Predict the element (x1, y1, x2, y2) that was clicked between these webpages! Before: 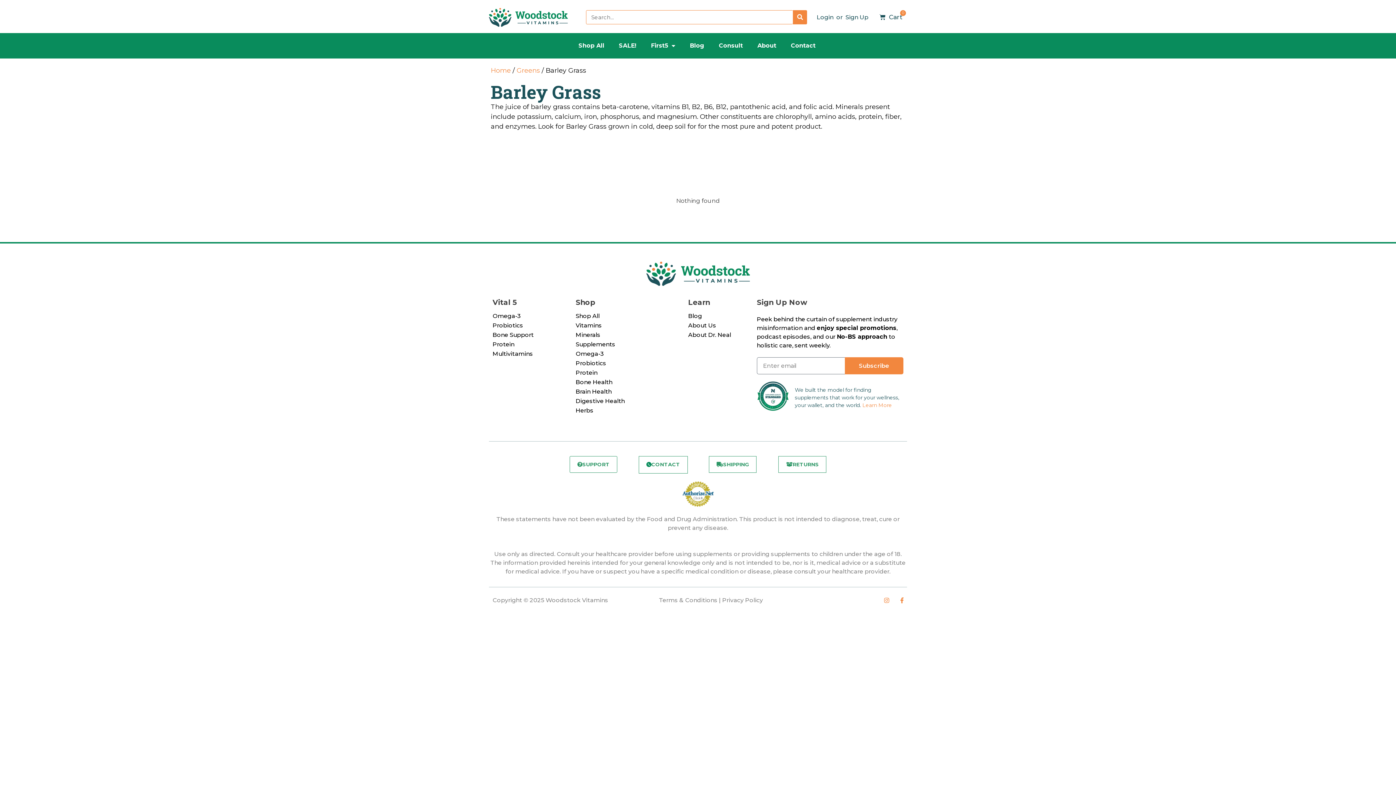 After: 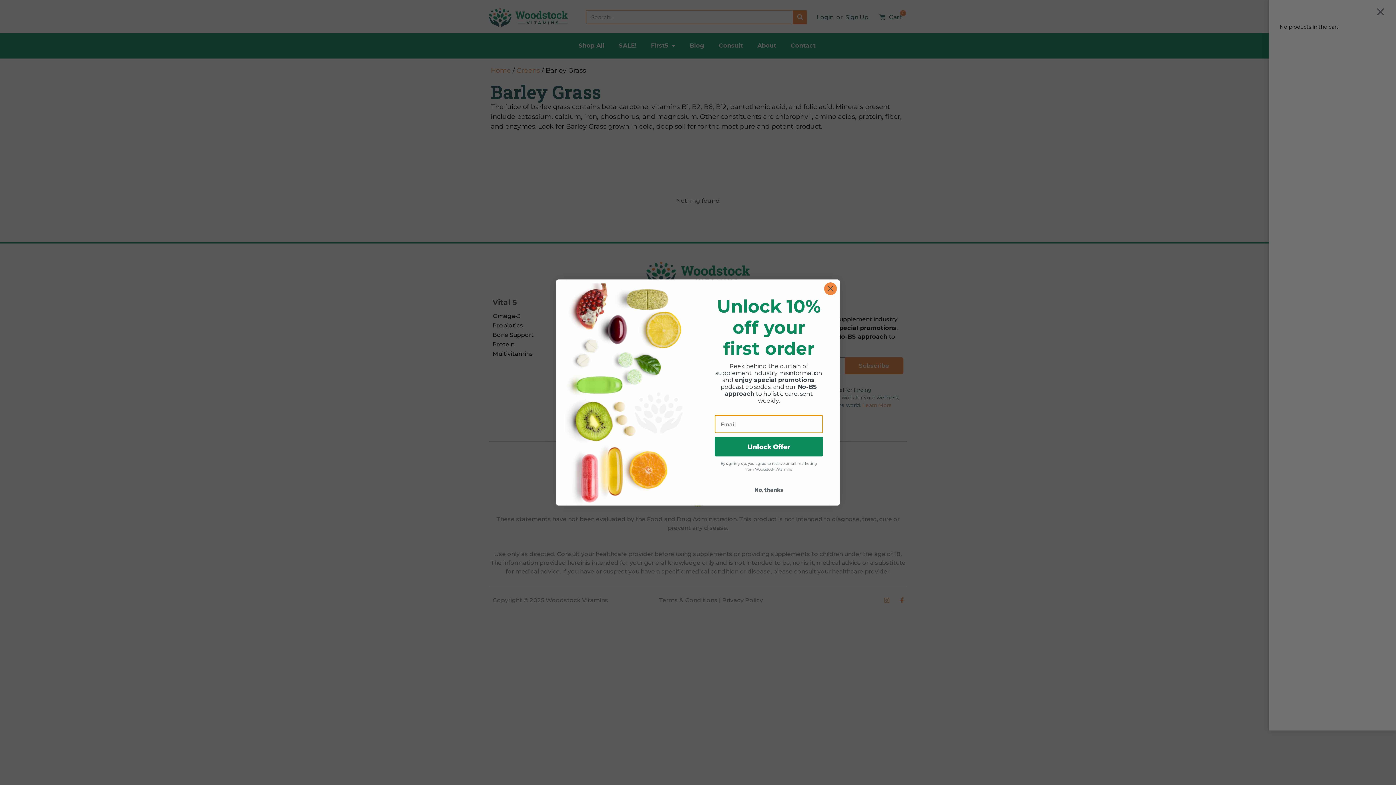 Action: bbox: (870, 9, 910, 24) label: 0
 Cart